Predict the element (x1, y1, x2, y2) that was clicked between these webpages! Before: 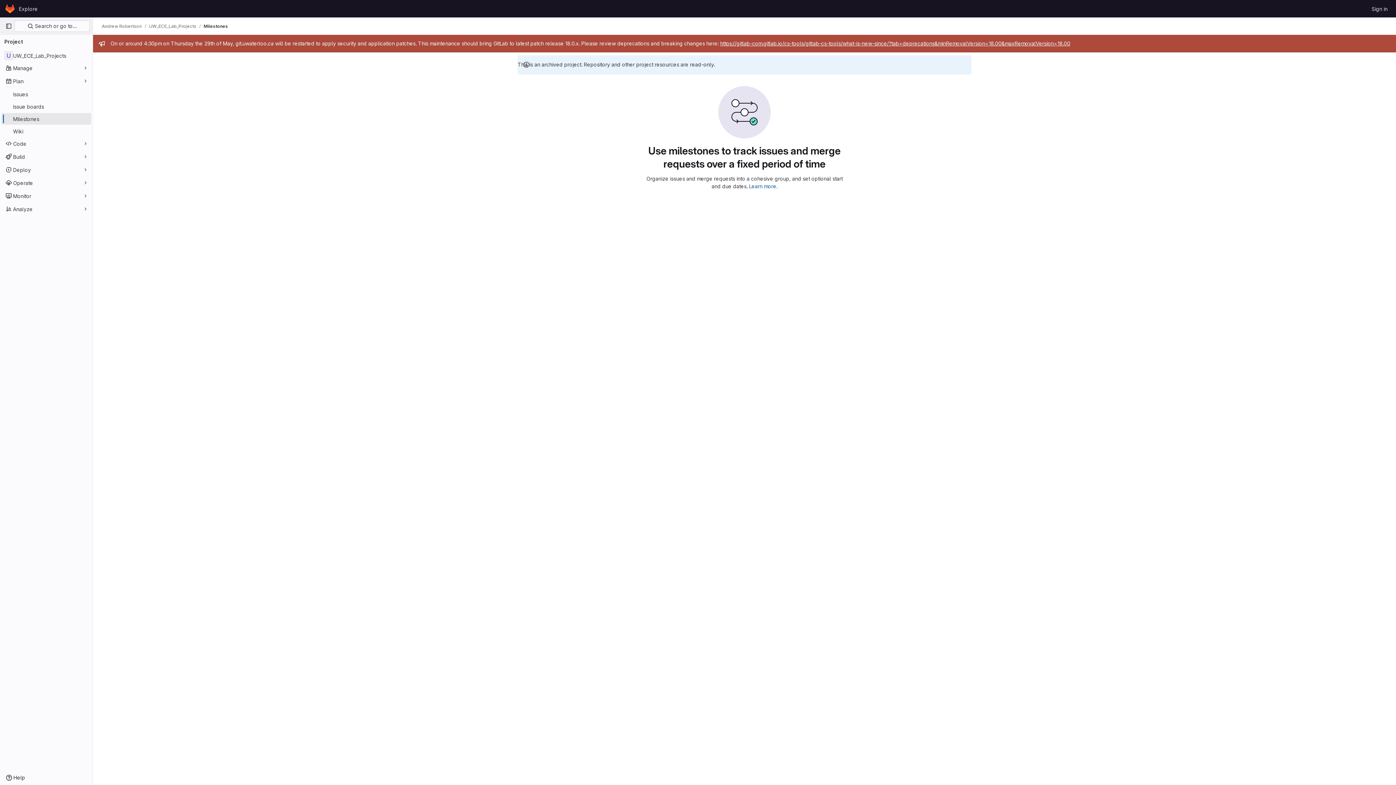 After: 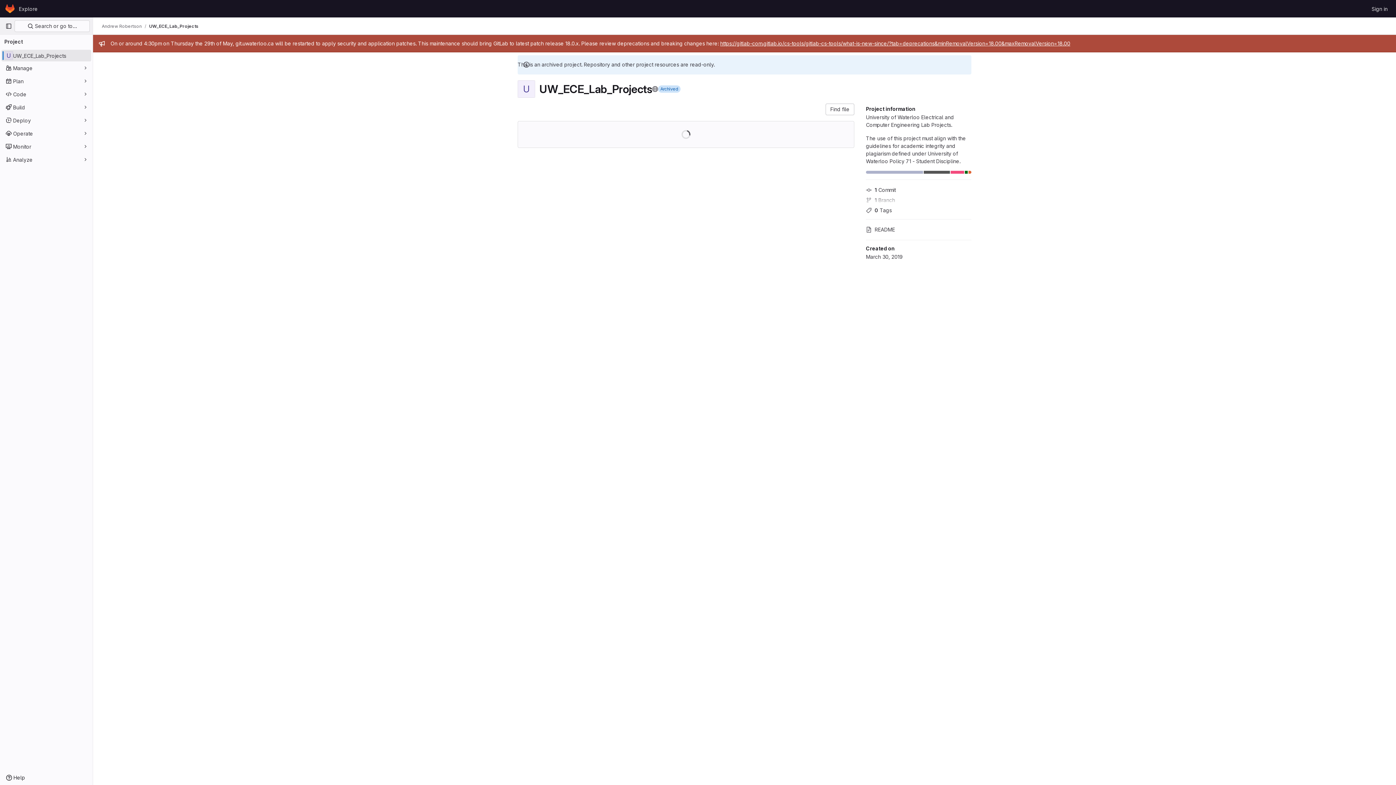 Action: bbox: (149, 23, 196, 29) label: UW_ECE_Lab_Projects